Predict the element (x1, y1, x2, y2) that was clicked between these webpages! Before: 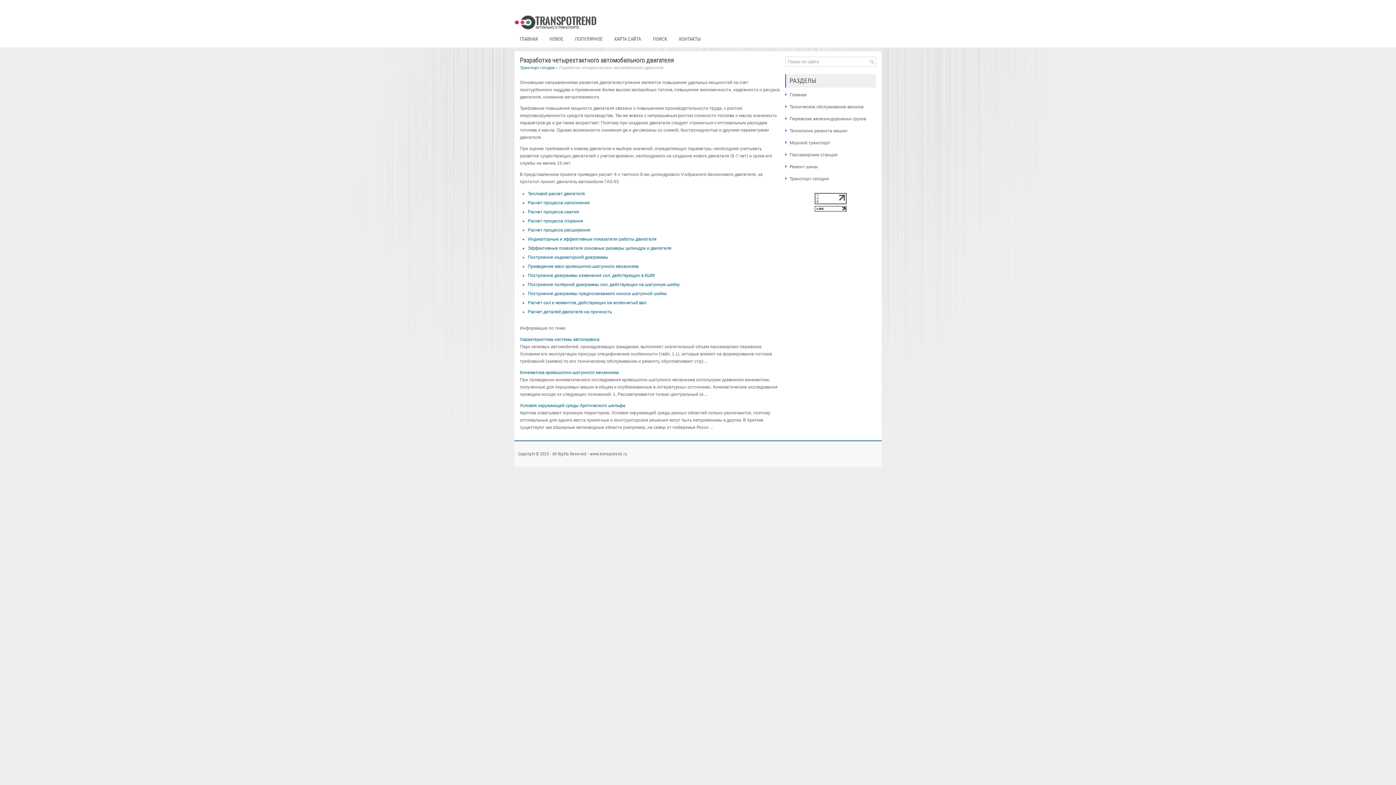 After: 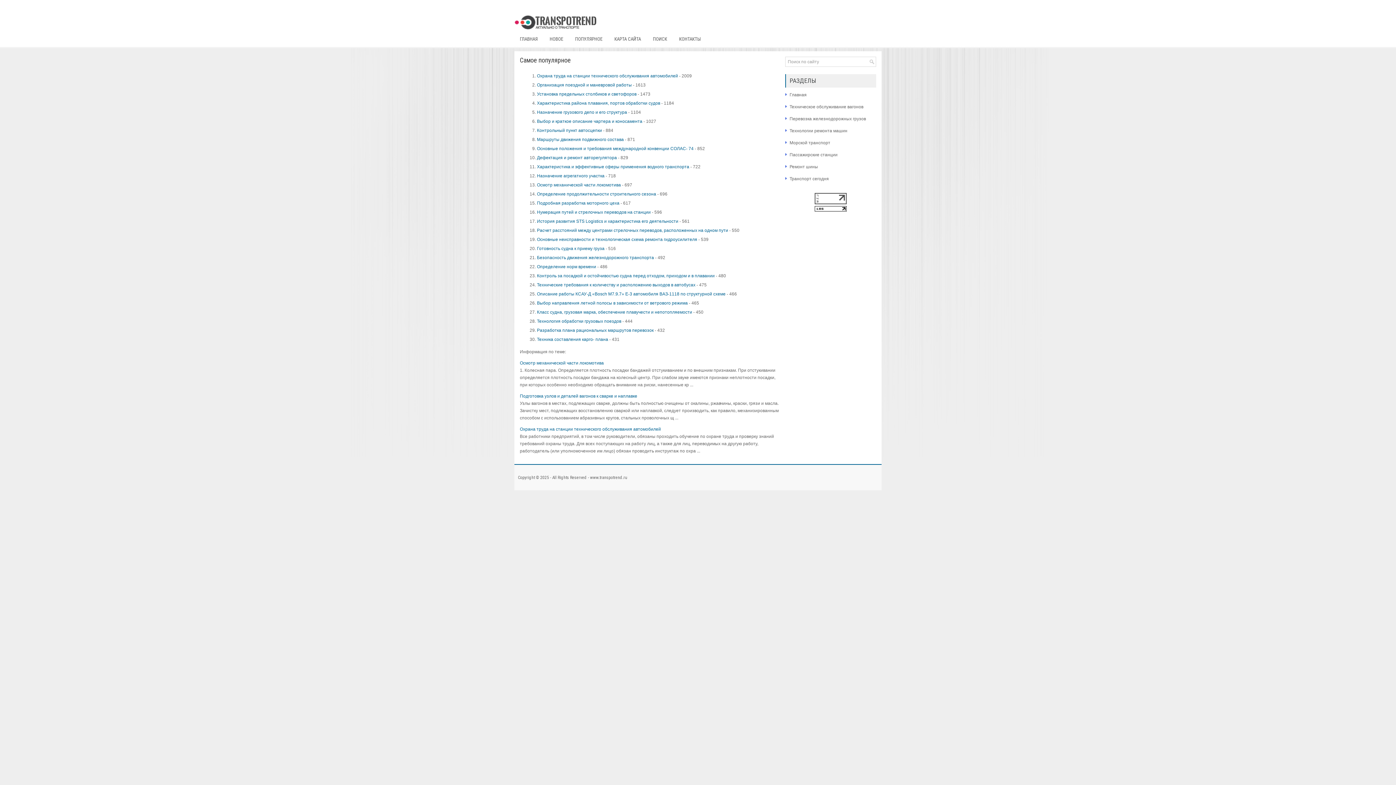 Action: bbox: (569, 33, 608, 45) label: ПОПУЛЯРНОЕ